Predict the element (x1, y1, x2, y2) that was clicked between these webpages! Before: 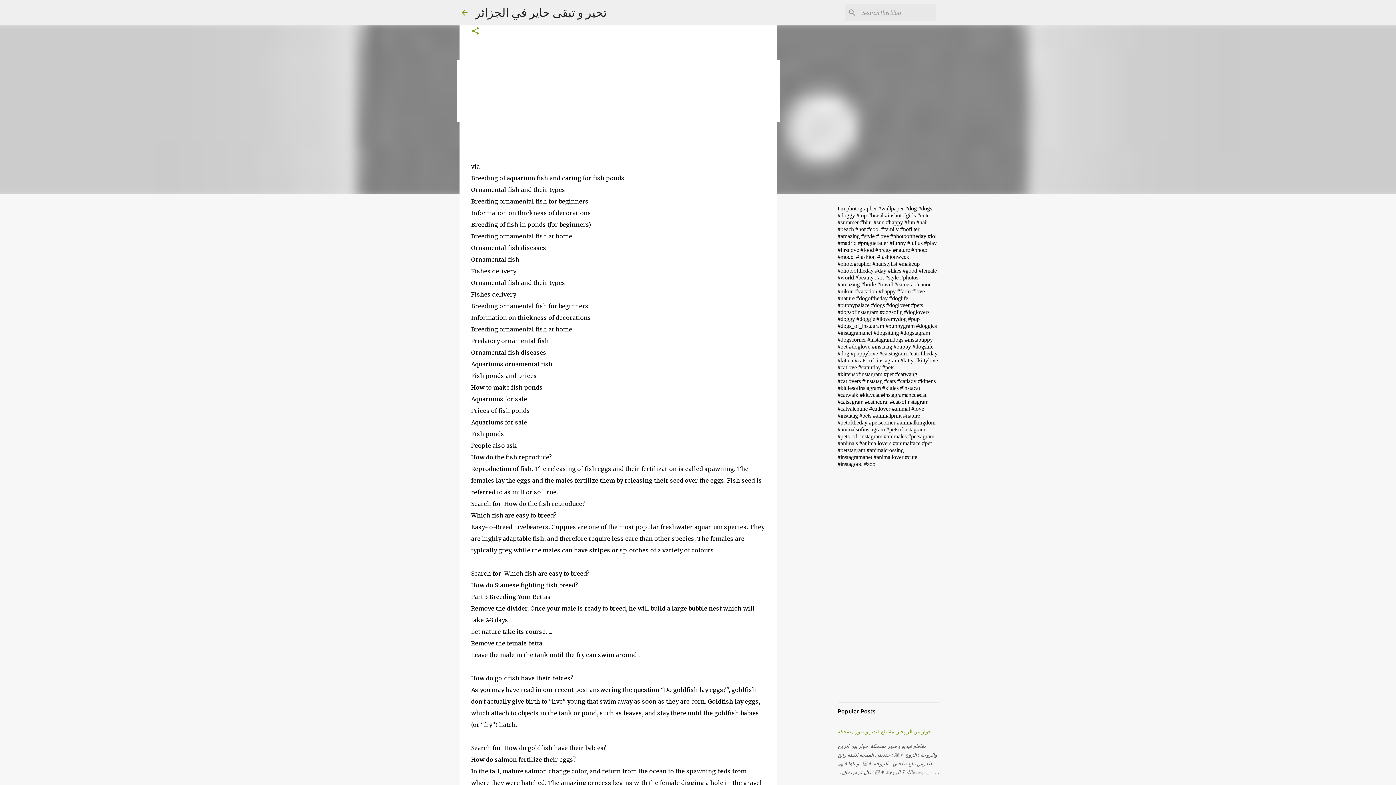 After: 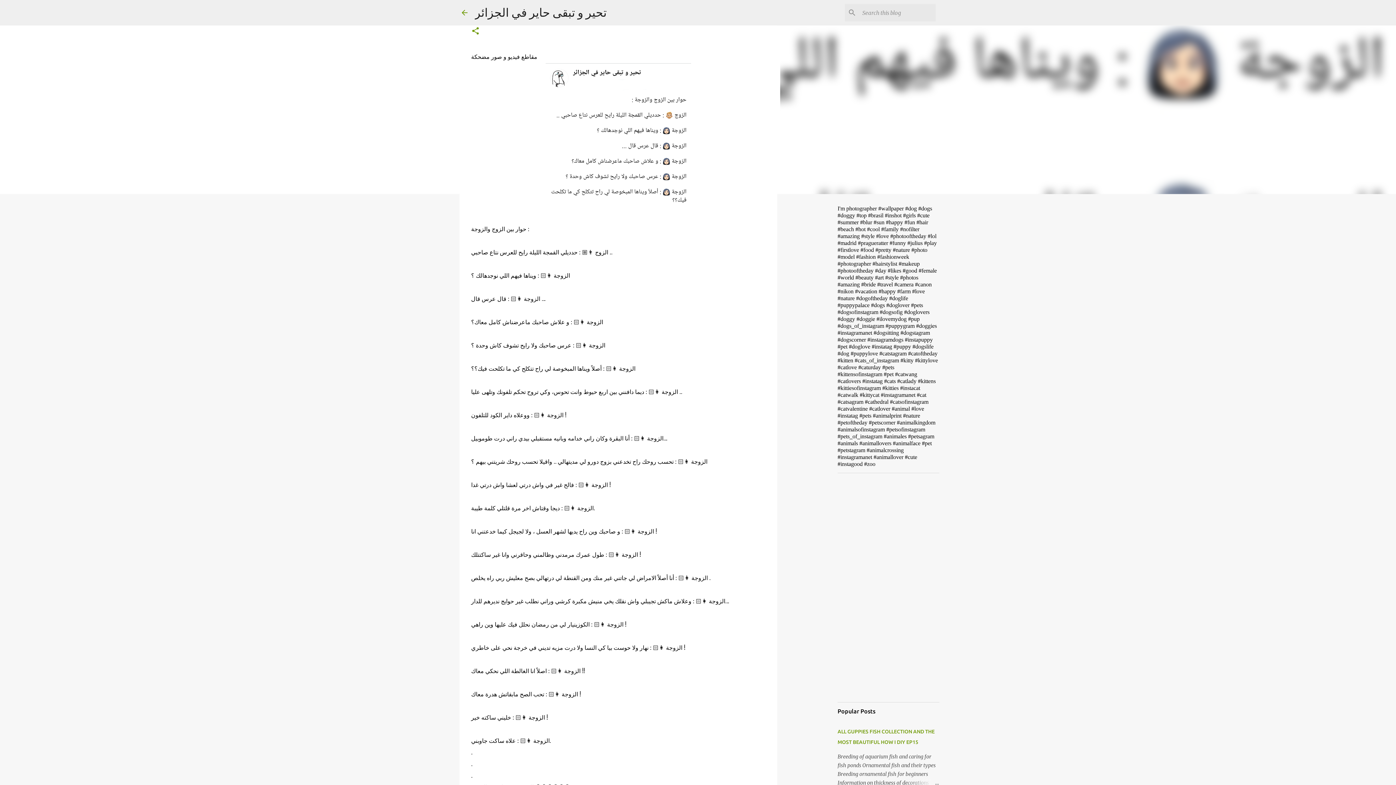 Action: bbox: (837, 729, 931, 734) label: حوار بين الزوجين مقاطع فيديو و صور مضحكة